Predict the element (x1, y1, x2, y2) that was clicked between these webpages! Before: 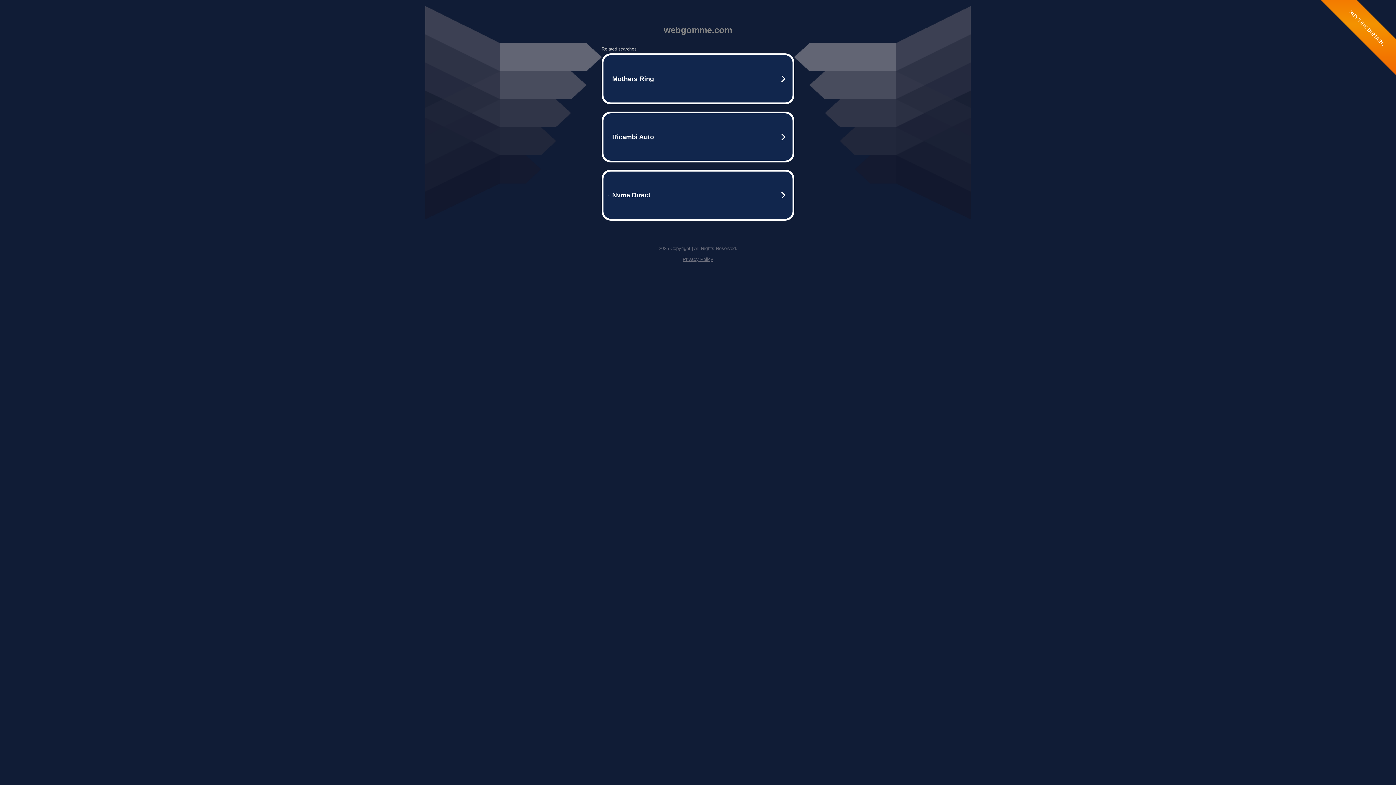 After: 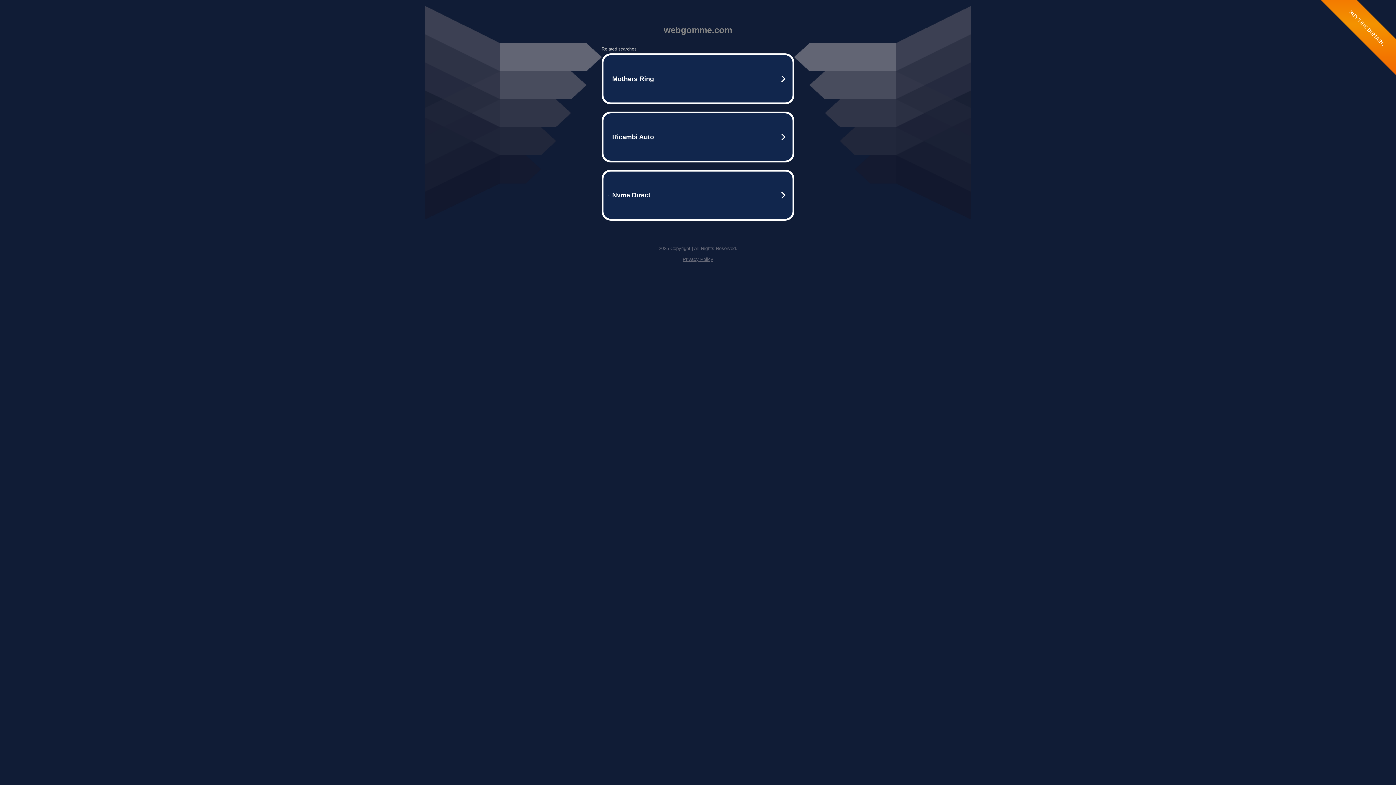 Action: label: Privacy Policy bbox: (682, 256, 713, 262)